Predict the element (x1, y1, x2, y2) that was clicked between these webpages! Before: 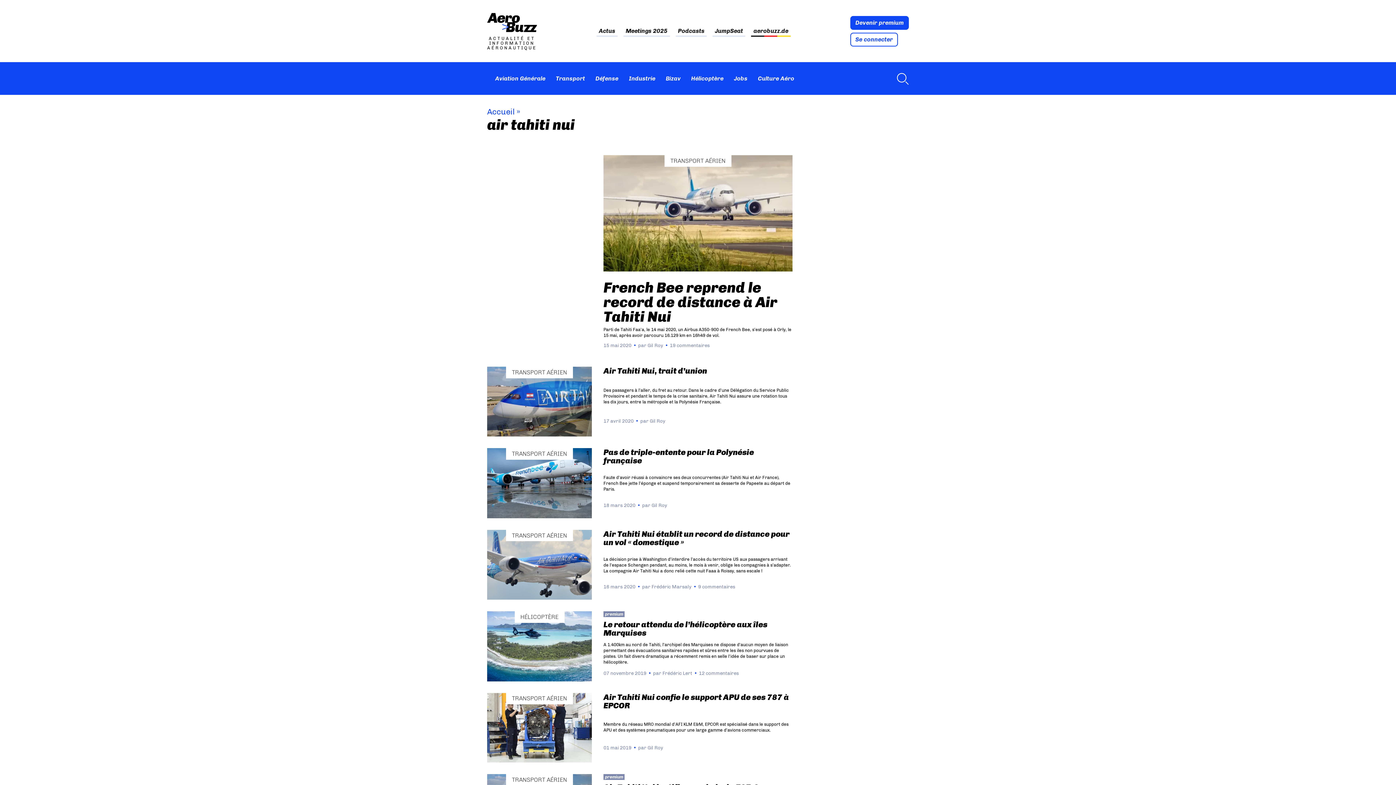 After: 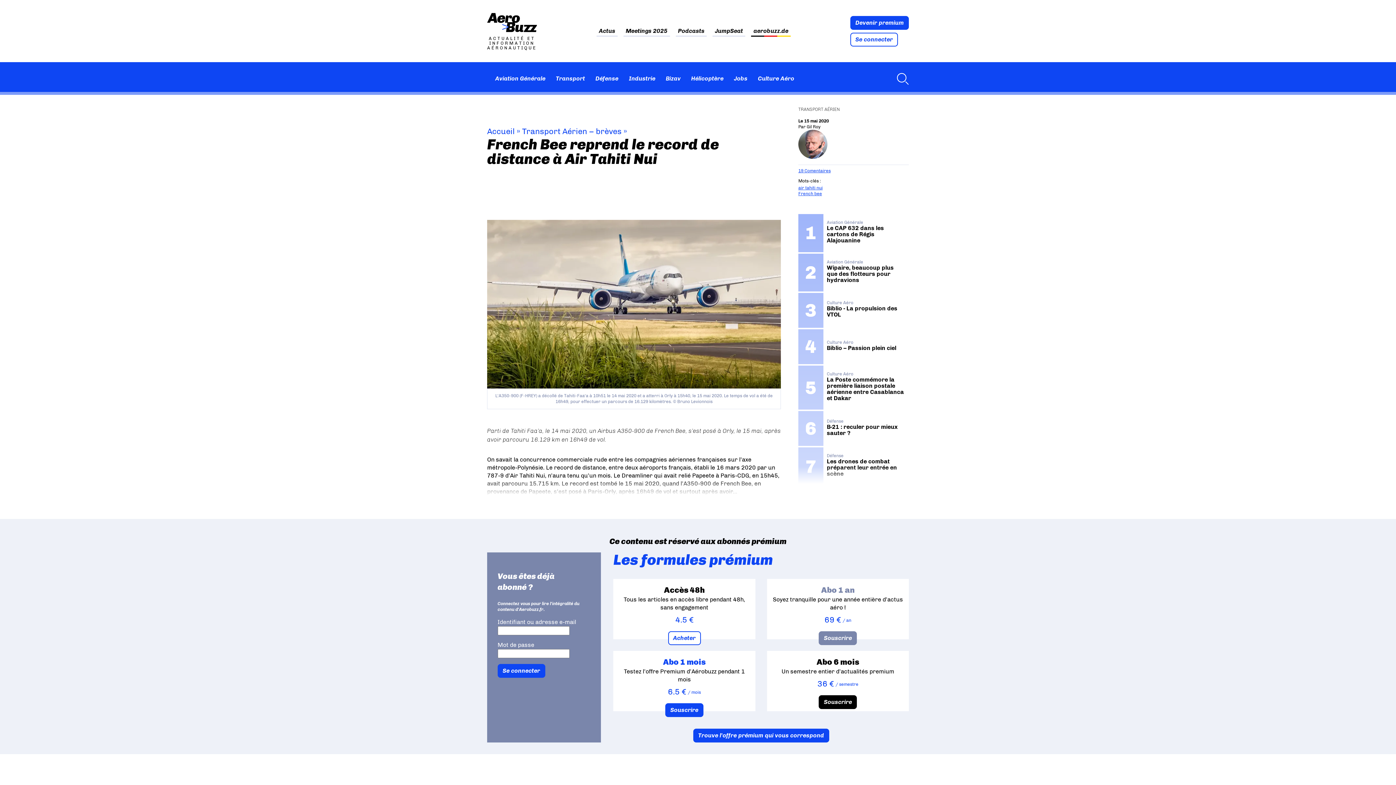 Action: bbox: (603, 155, 792, 271)